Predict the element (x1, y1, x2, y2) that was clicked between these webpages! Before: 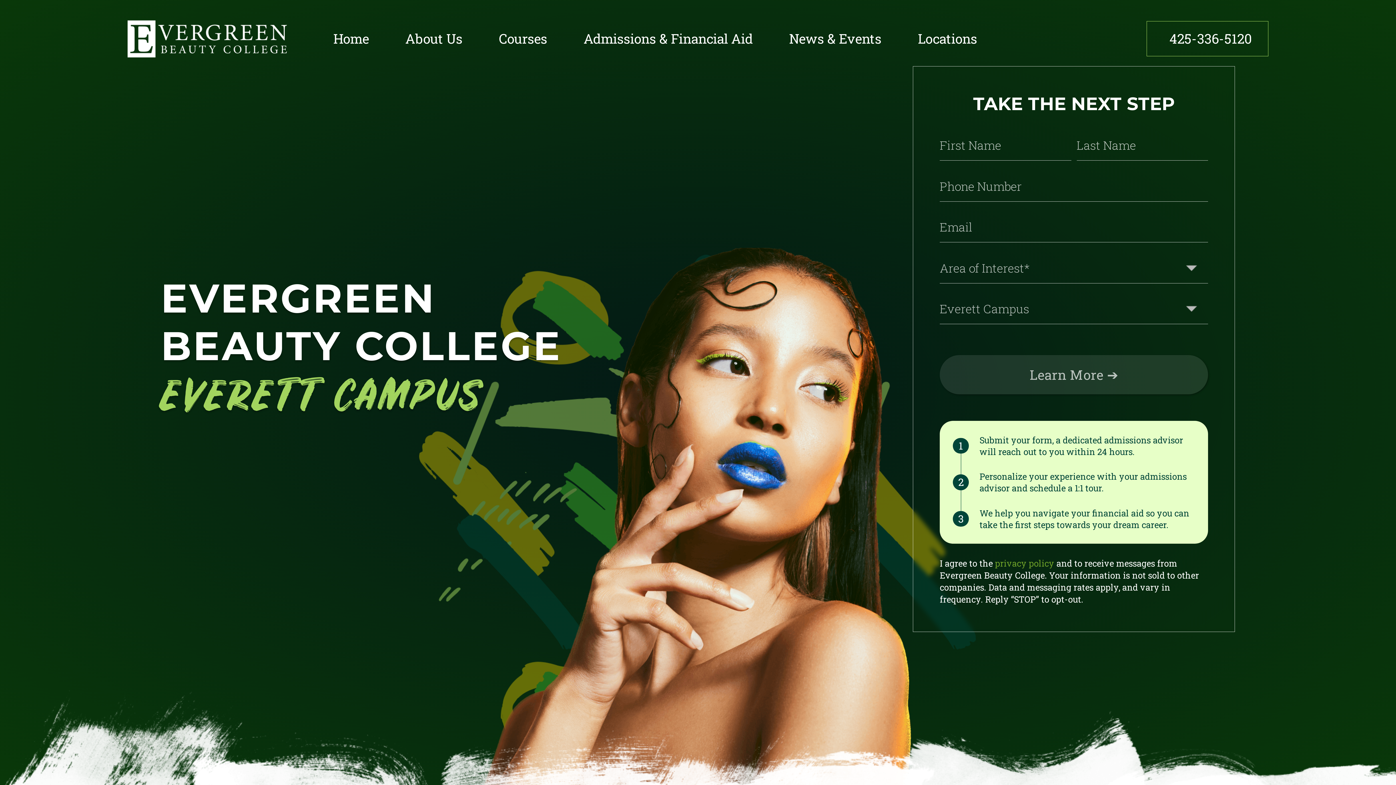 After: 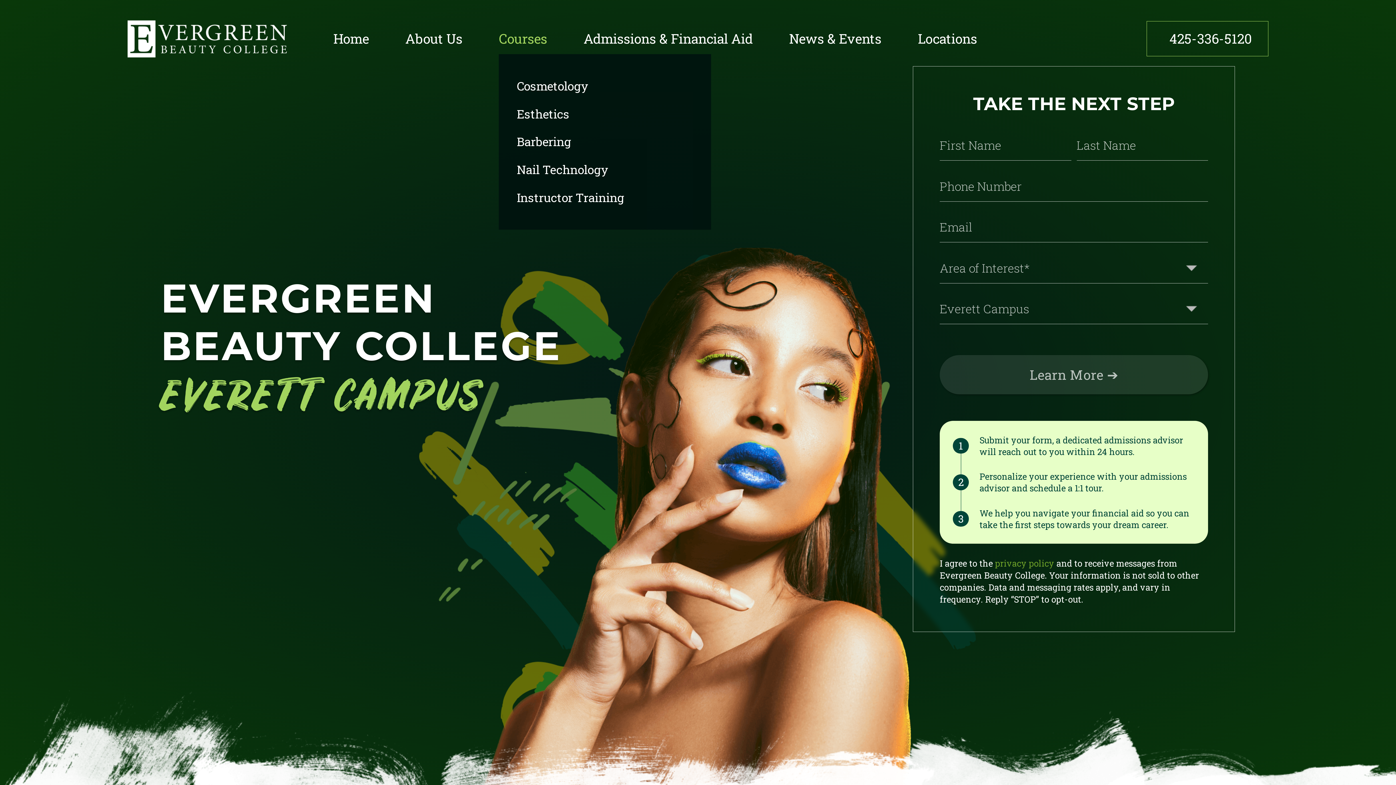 Action: label: Courses bbox: (498, 29, 547, 47)